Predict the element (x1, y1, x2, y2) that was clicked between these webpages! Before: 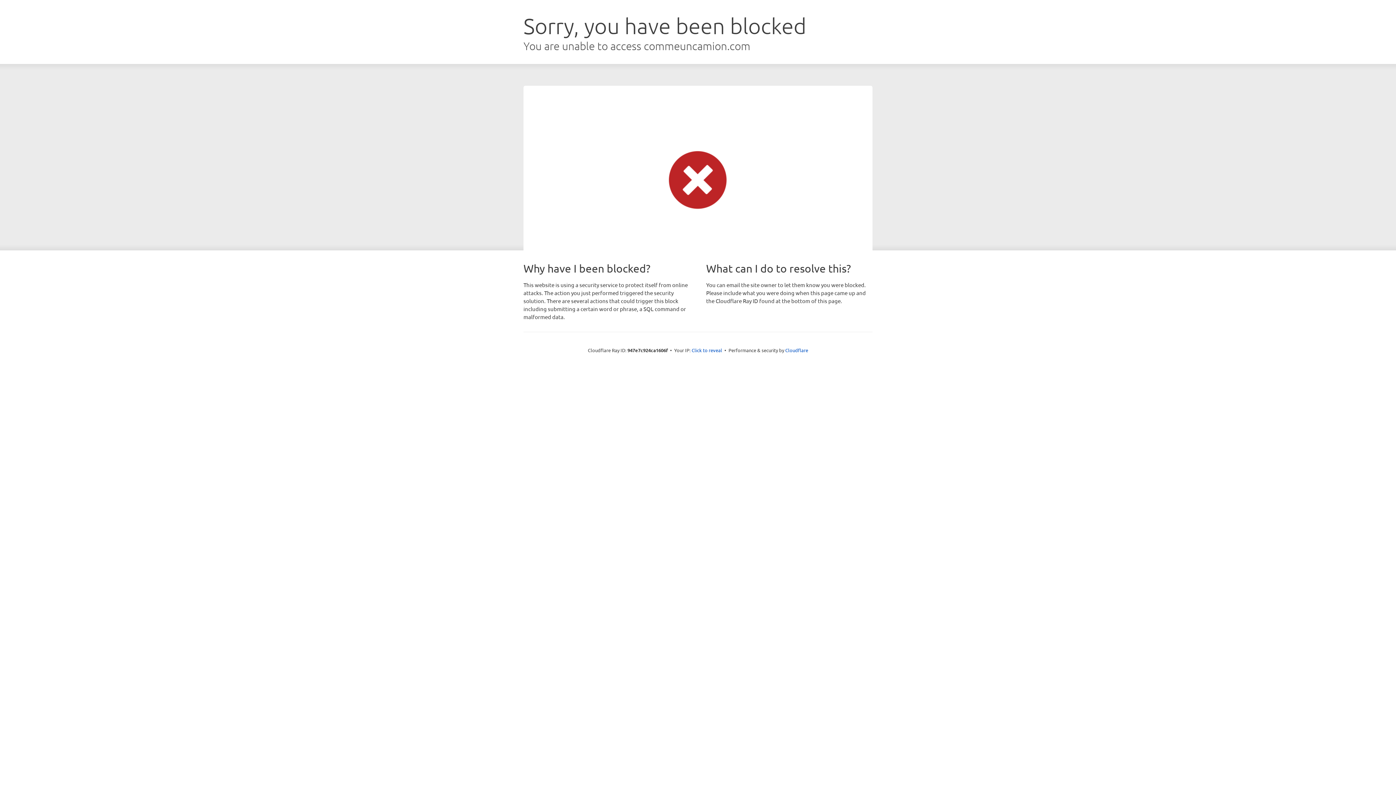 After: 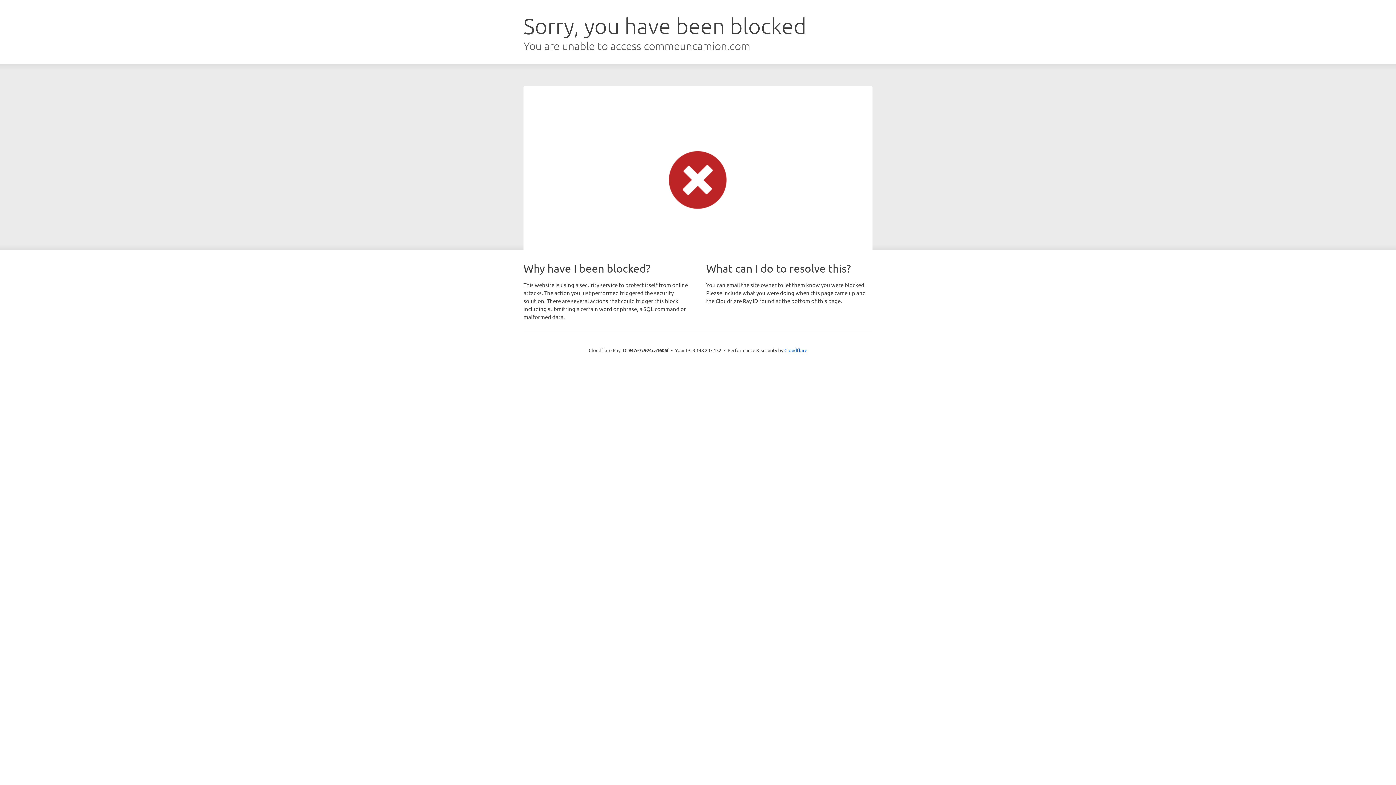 Action: label: Click to reveal bbox: (691, 346, 722, 353)